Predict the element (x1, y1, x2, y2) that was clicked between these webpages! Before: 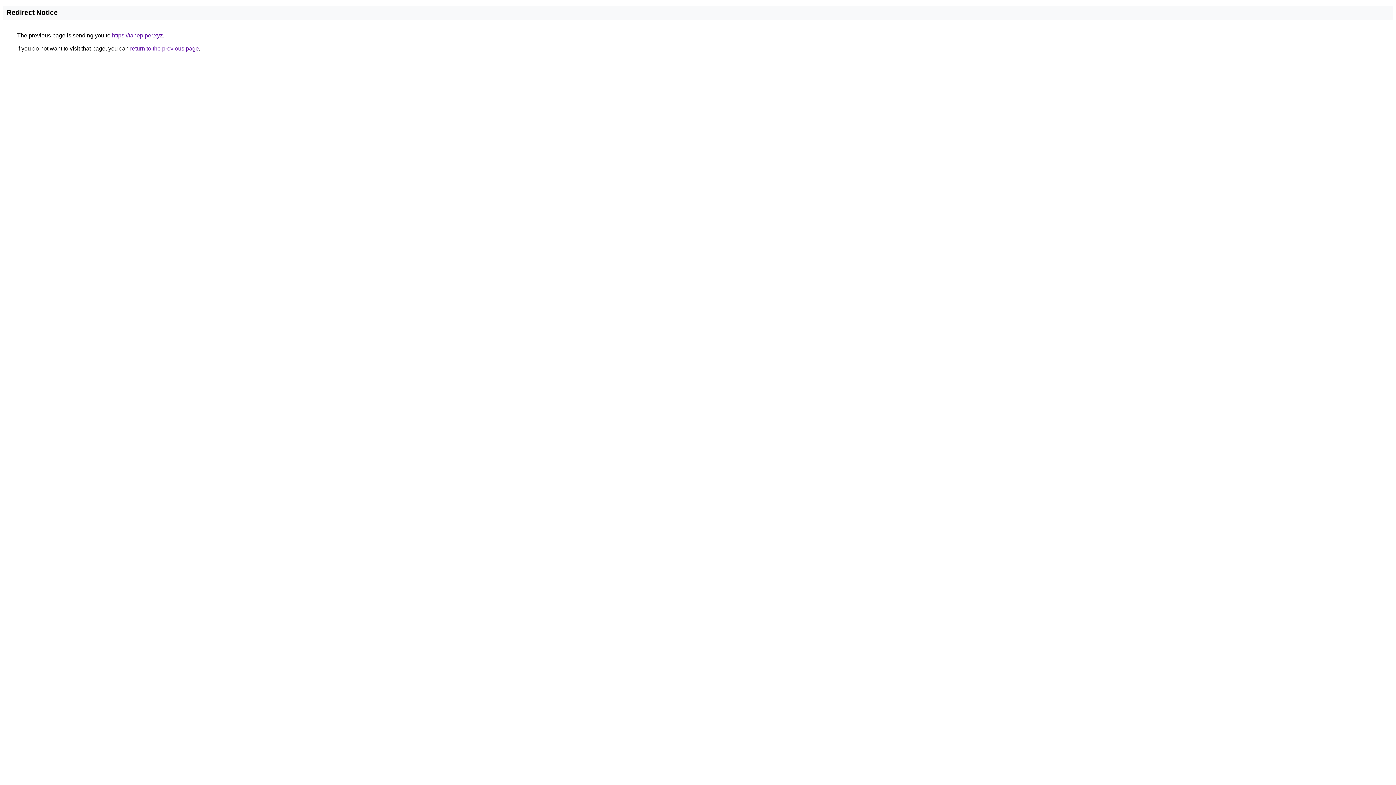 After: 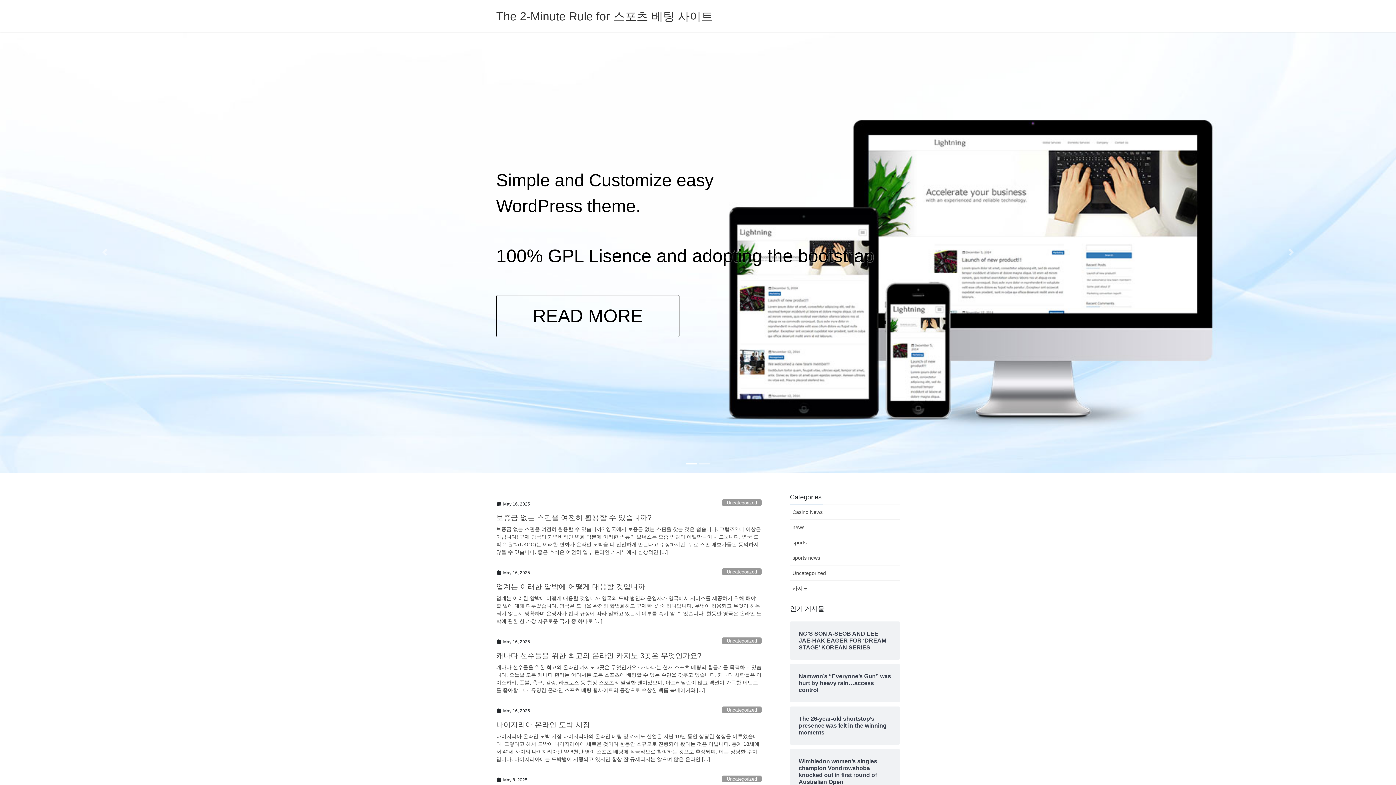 Action: label: https://tanepiper.xyz bbox: (112, 32, 162, 38)